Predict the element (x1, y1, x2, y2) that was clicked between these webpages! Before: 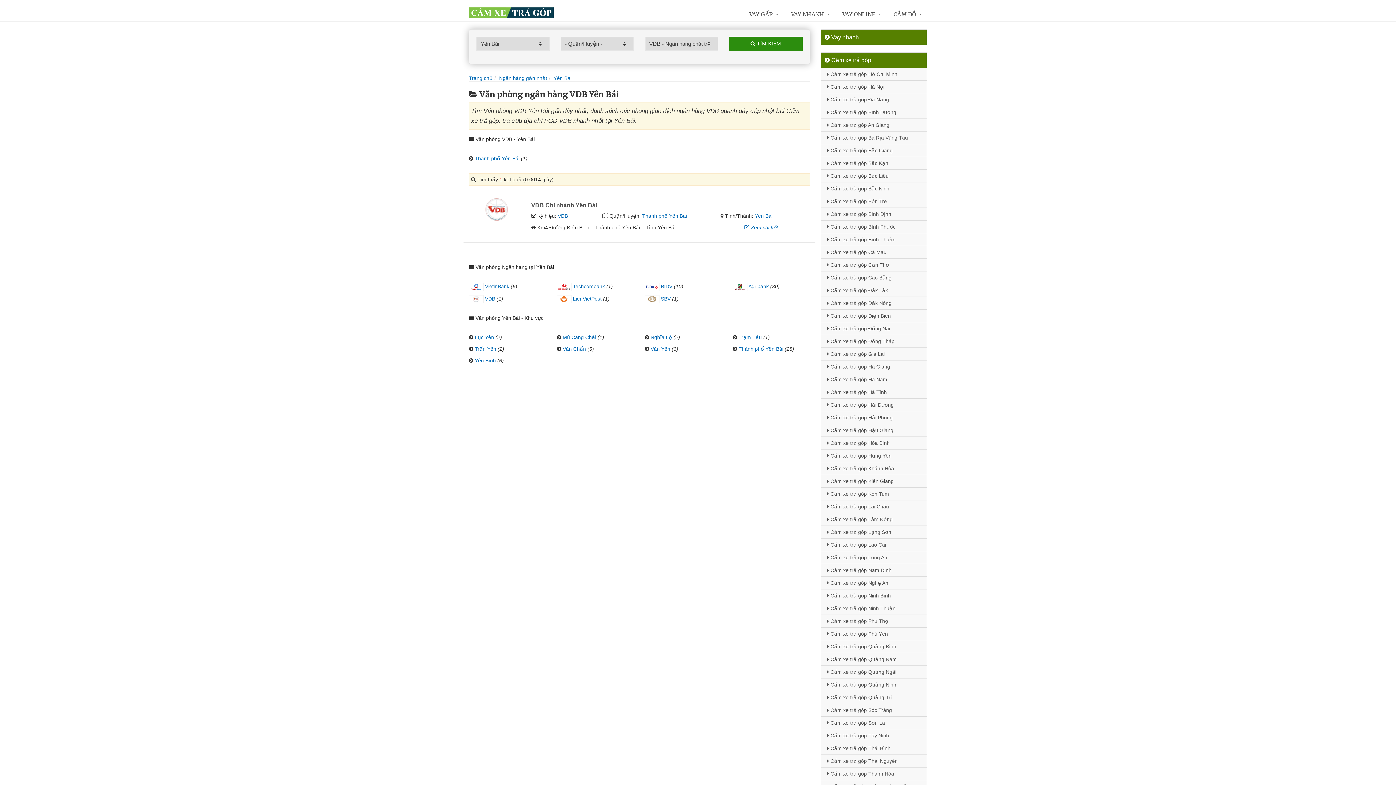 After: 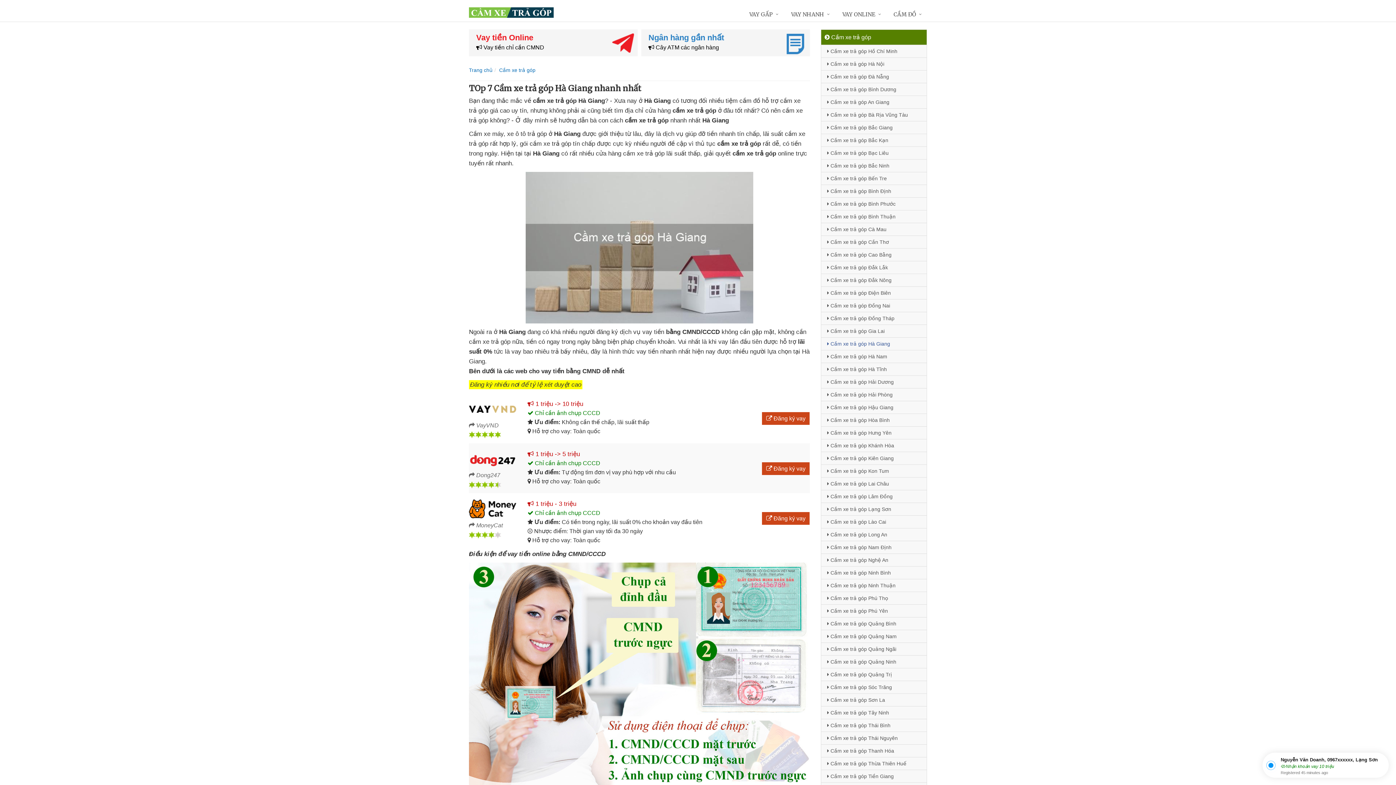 Action: label:  Cầm xe trả góp Hà Giang bbox: (821, 360, 926, 373)